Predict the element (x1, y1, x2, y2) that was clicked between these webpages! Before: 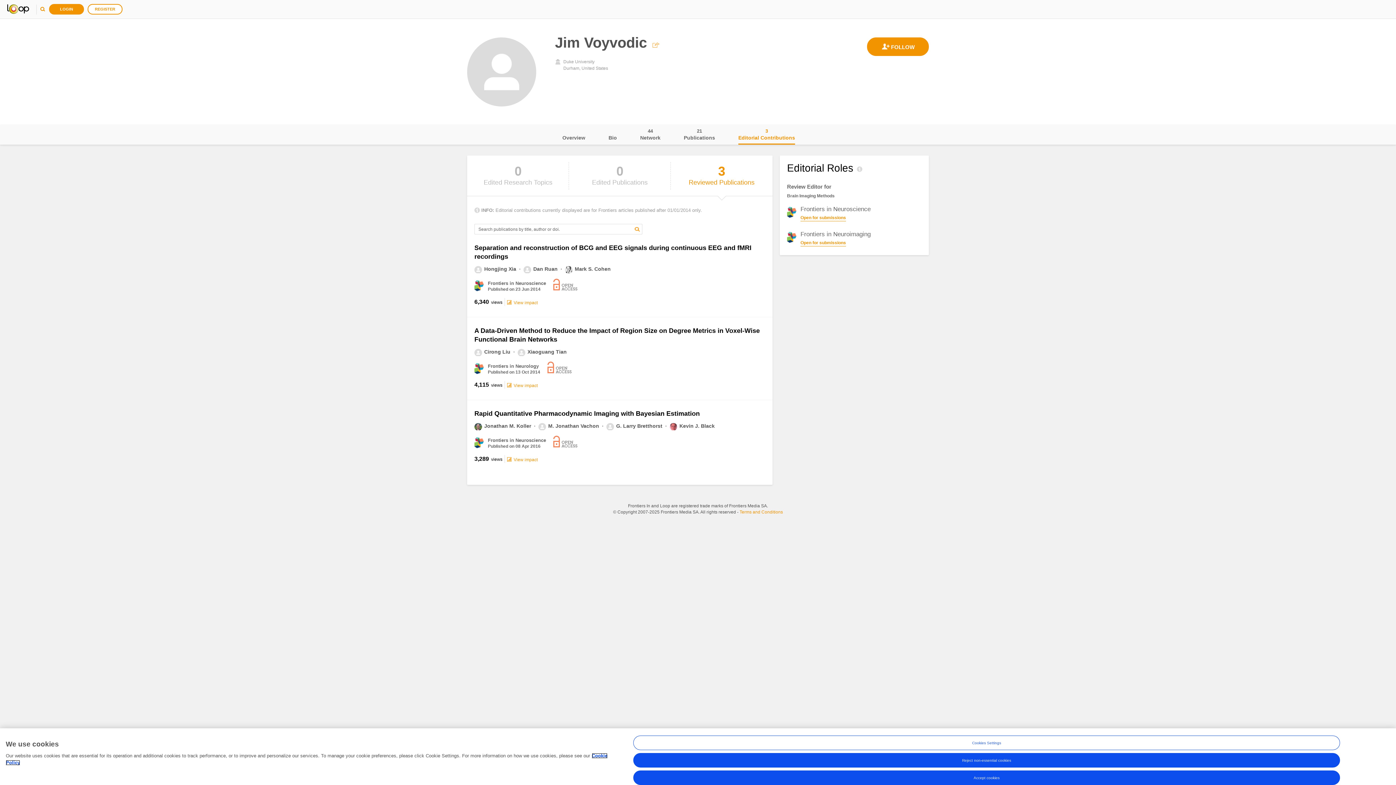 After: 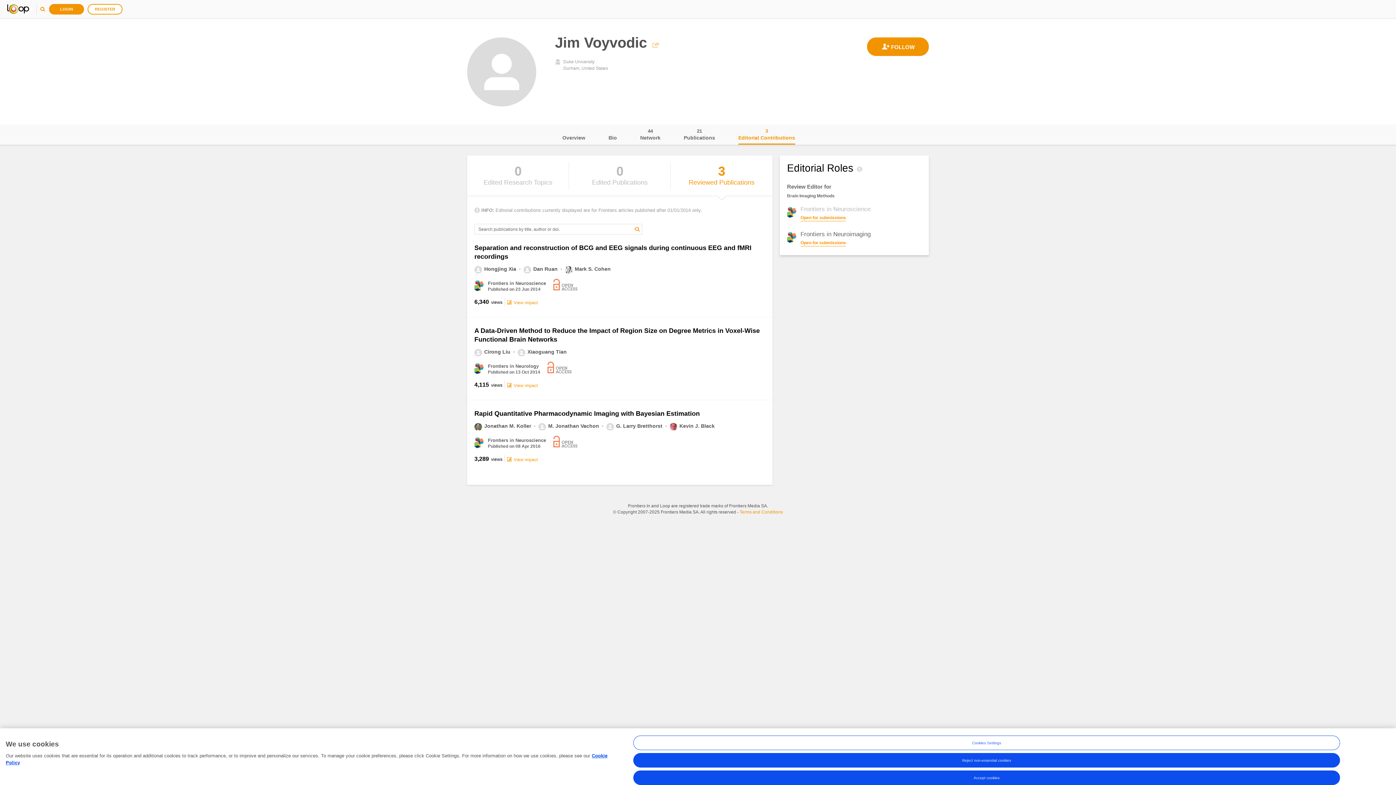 Action: bbox: (800, 205, 870, 213) label: Frontiers in Neuroscience